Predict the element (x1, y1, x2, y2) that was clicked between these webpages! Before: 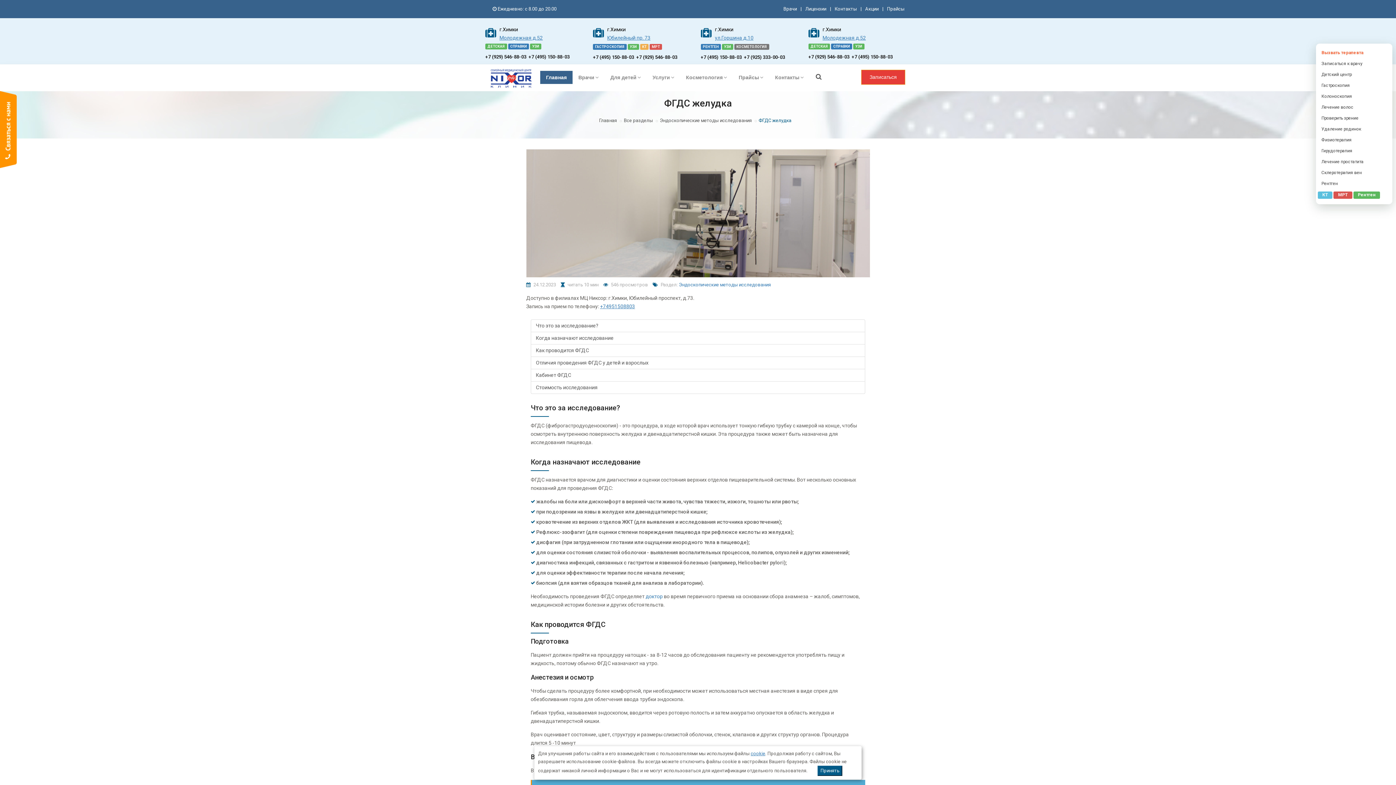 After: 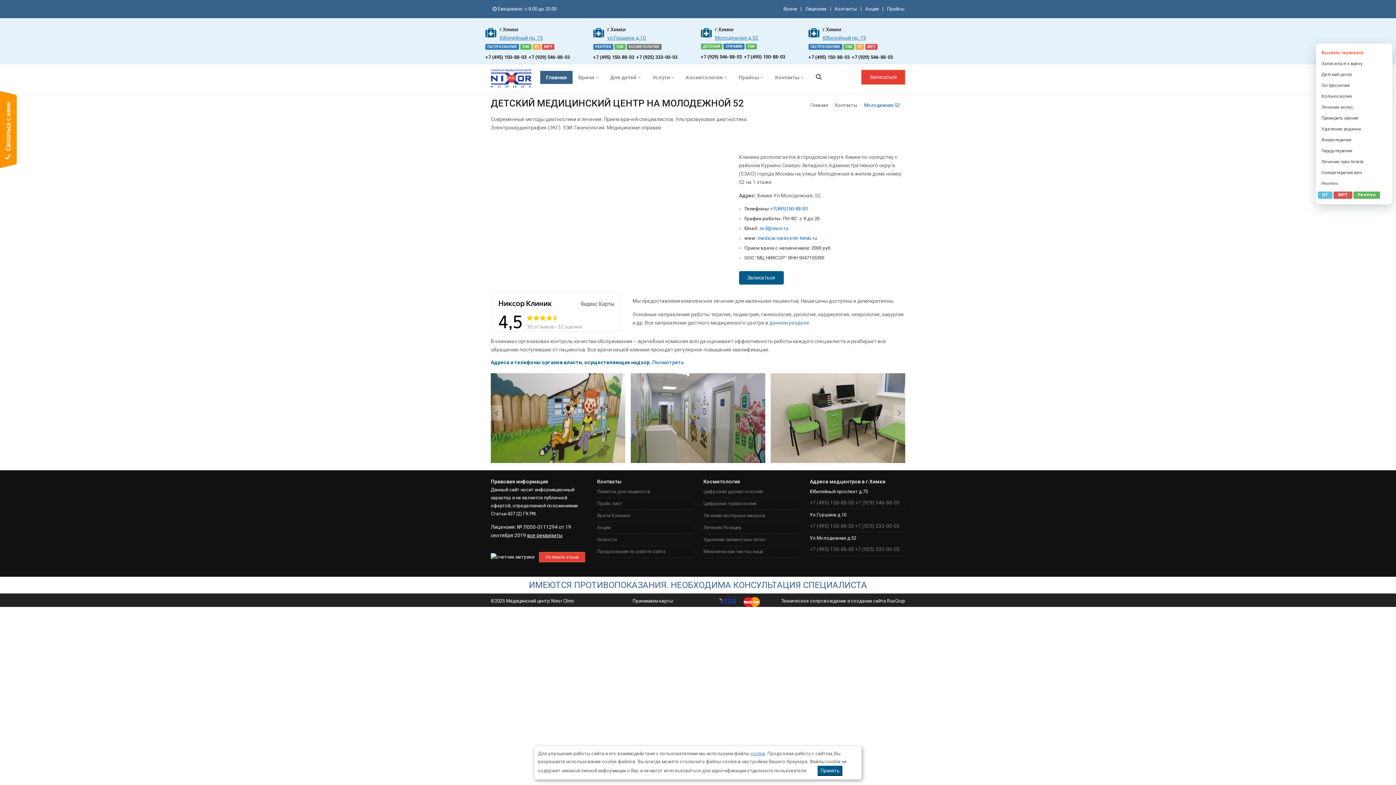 Action: bbox: (822, 34, 866, 40) label: Молодежная д.52